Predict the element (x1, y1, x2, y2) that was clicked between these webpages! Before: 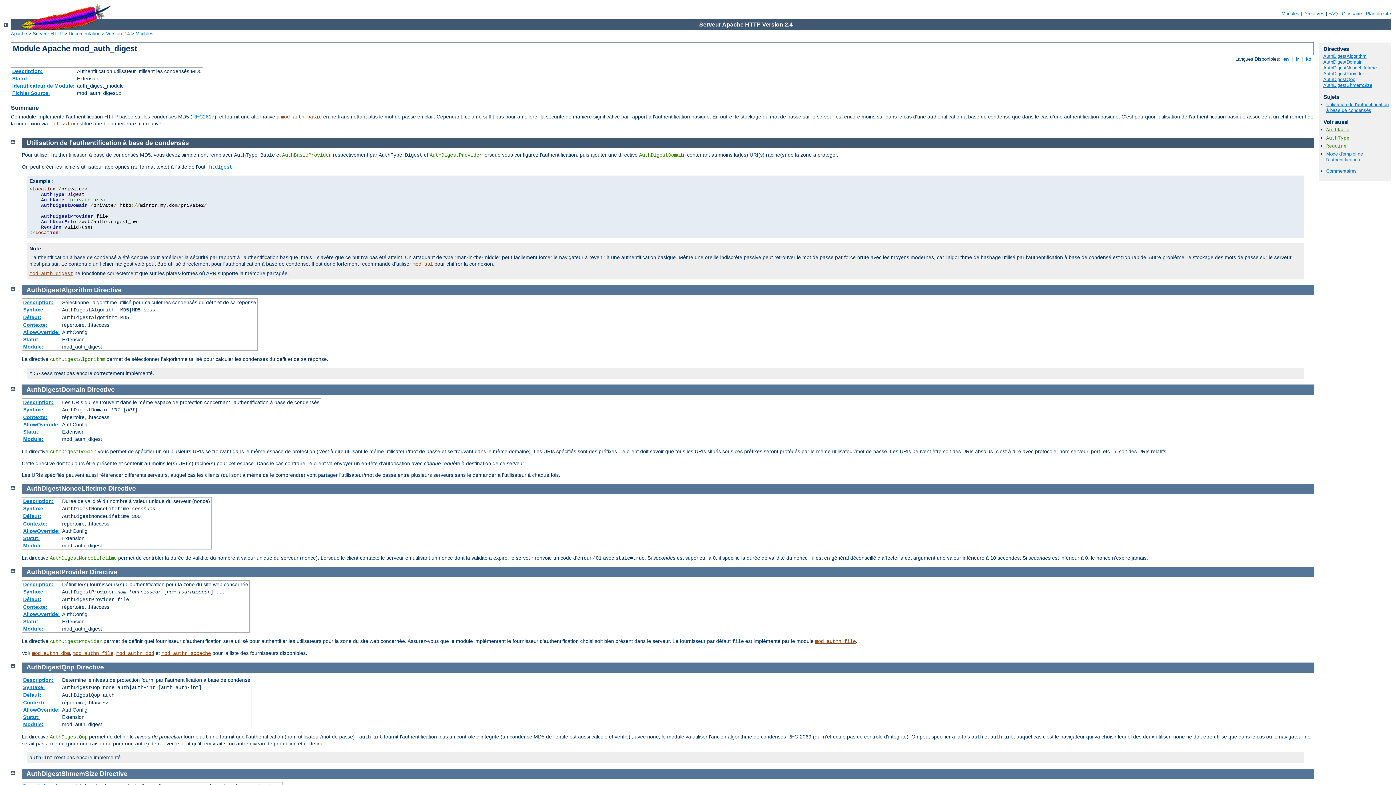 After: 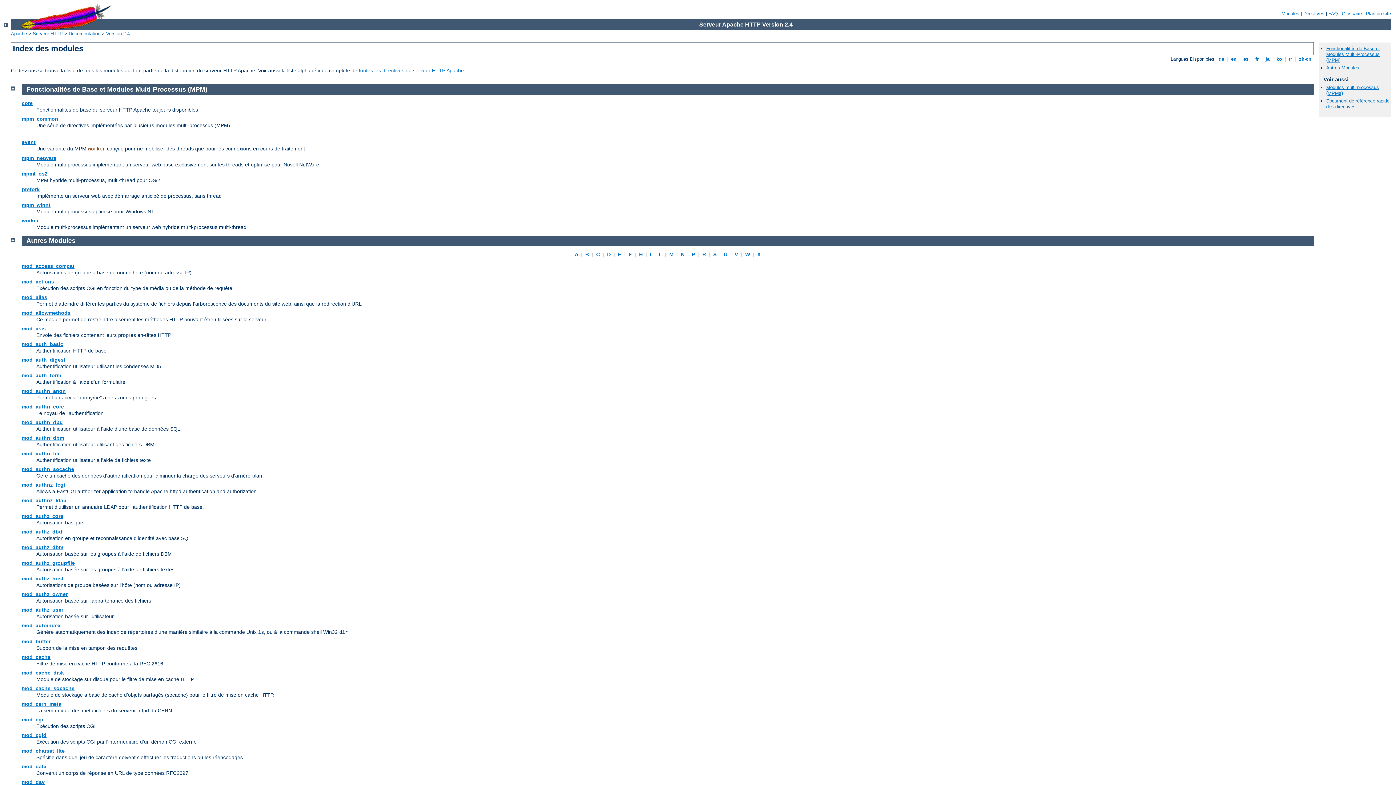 Action: label: Modules bbox: (1281, 10, 1299, 16)